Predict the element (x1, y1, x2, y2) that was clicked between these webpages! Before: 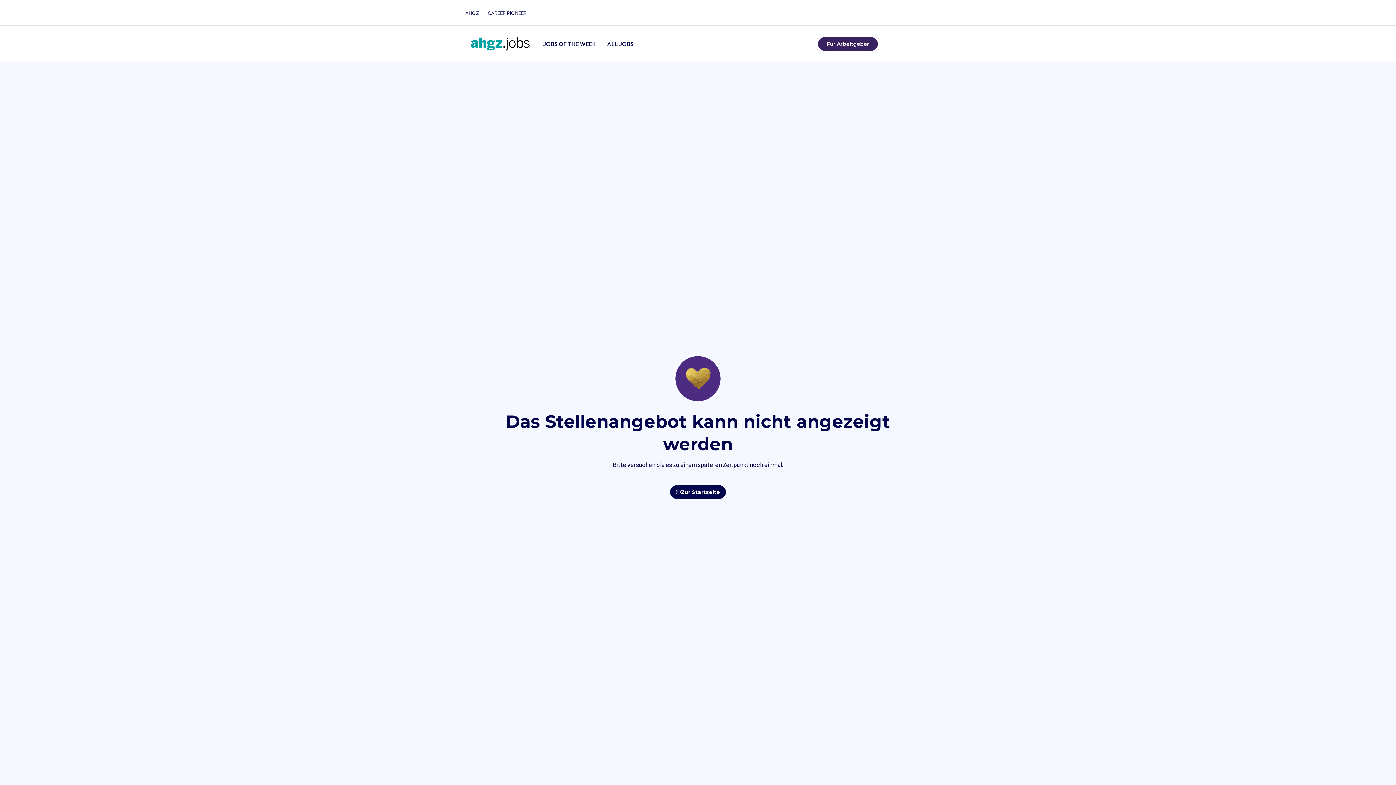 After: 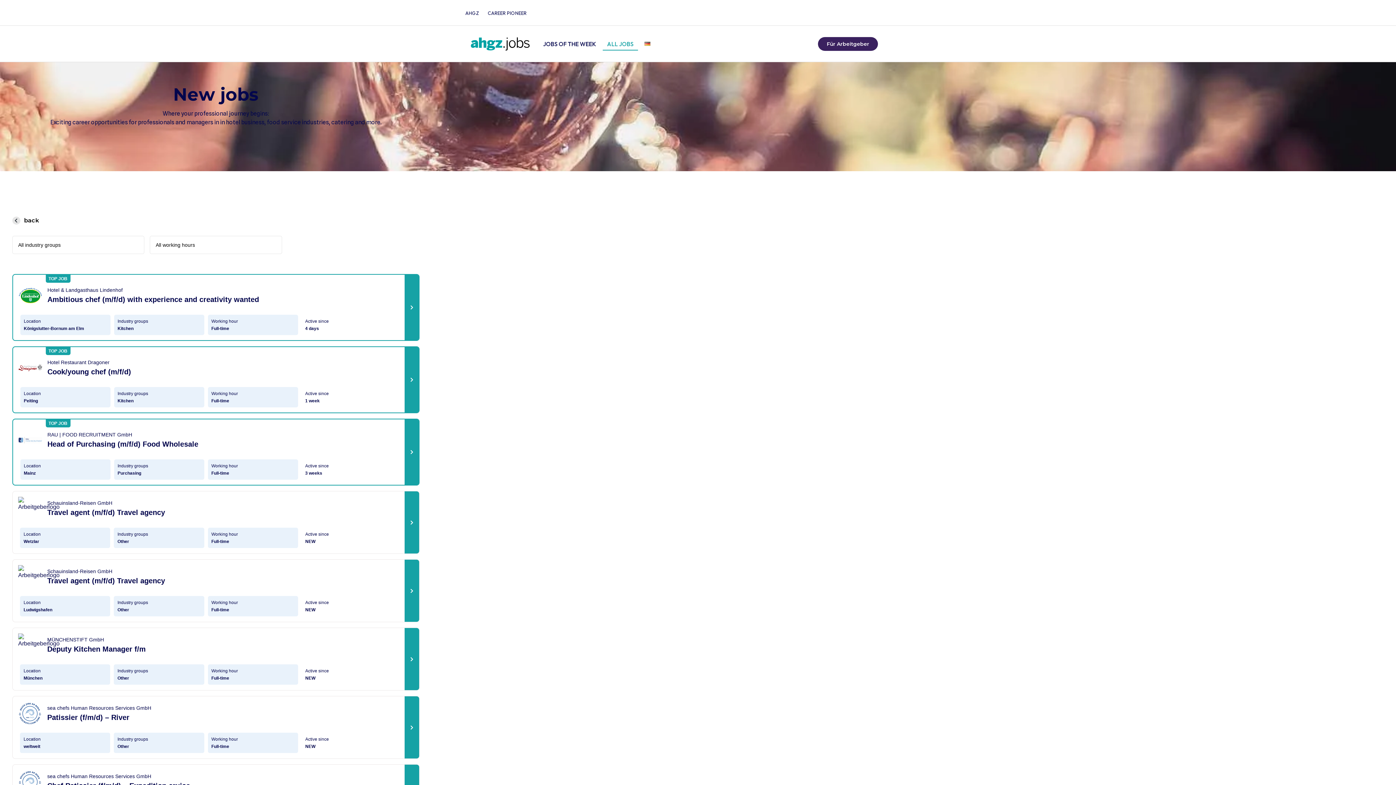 Action: label: ALL JOBS bbox: (602, 37, 638, 50)